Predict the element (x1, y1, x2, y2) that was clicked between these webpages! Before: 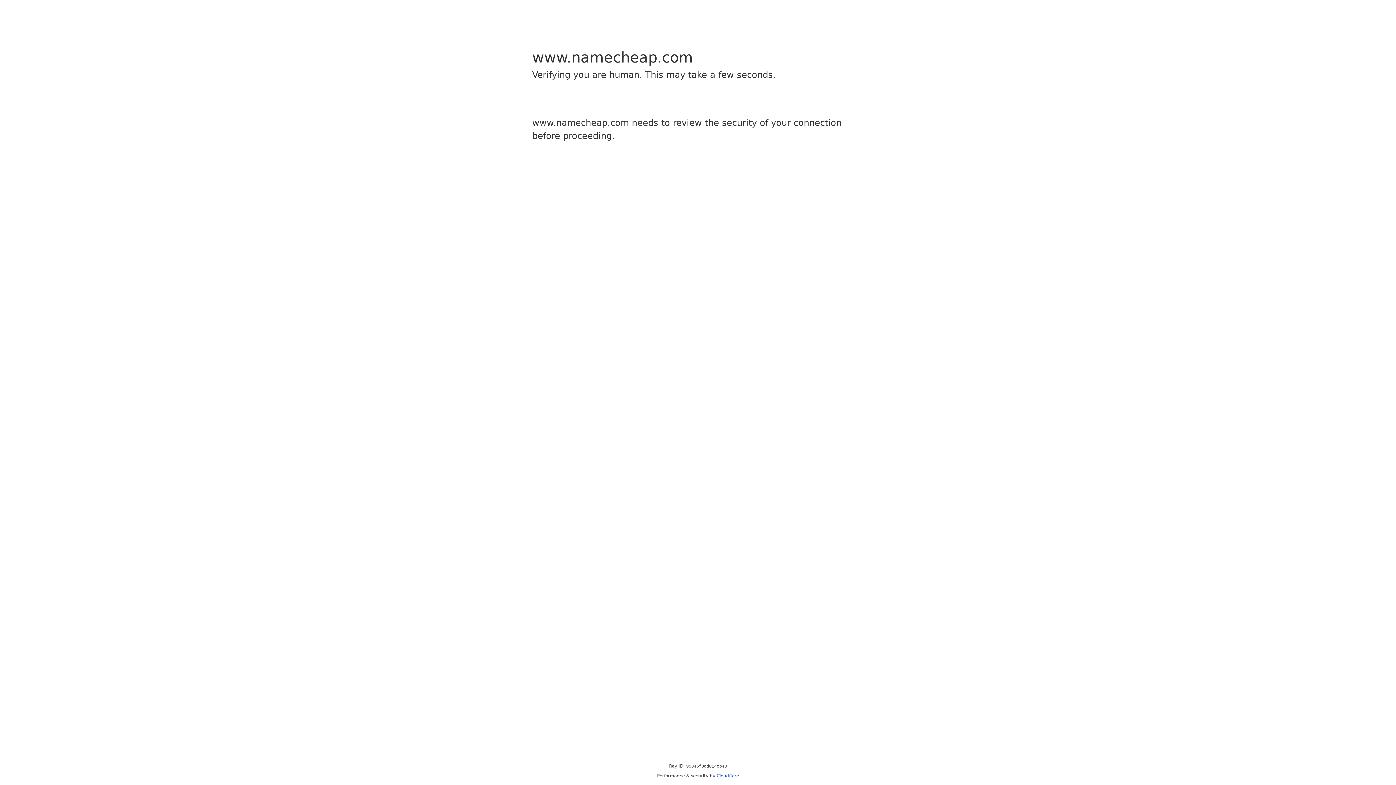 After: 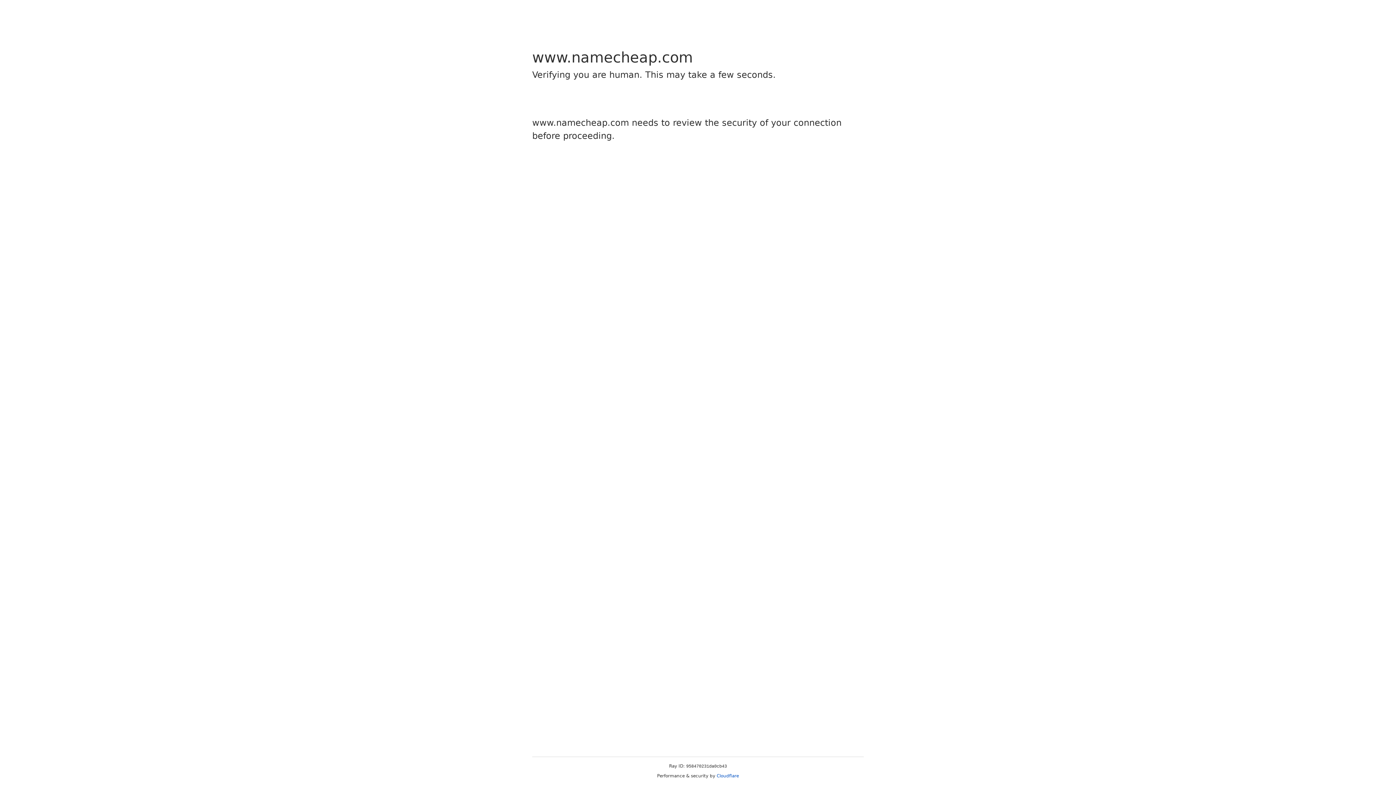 Action: bbox: (716, 773, 739, 778) label: Cloudflare